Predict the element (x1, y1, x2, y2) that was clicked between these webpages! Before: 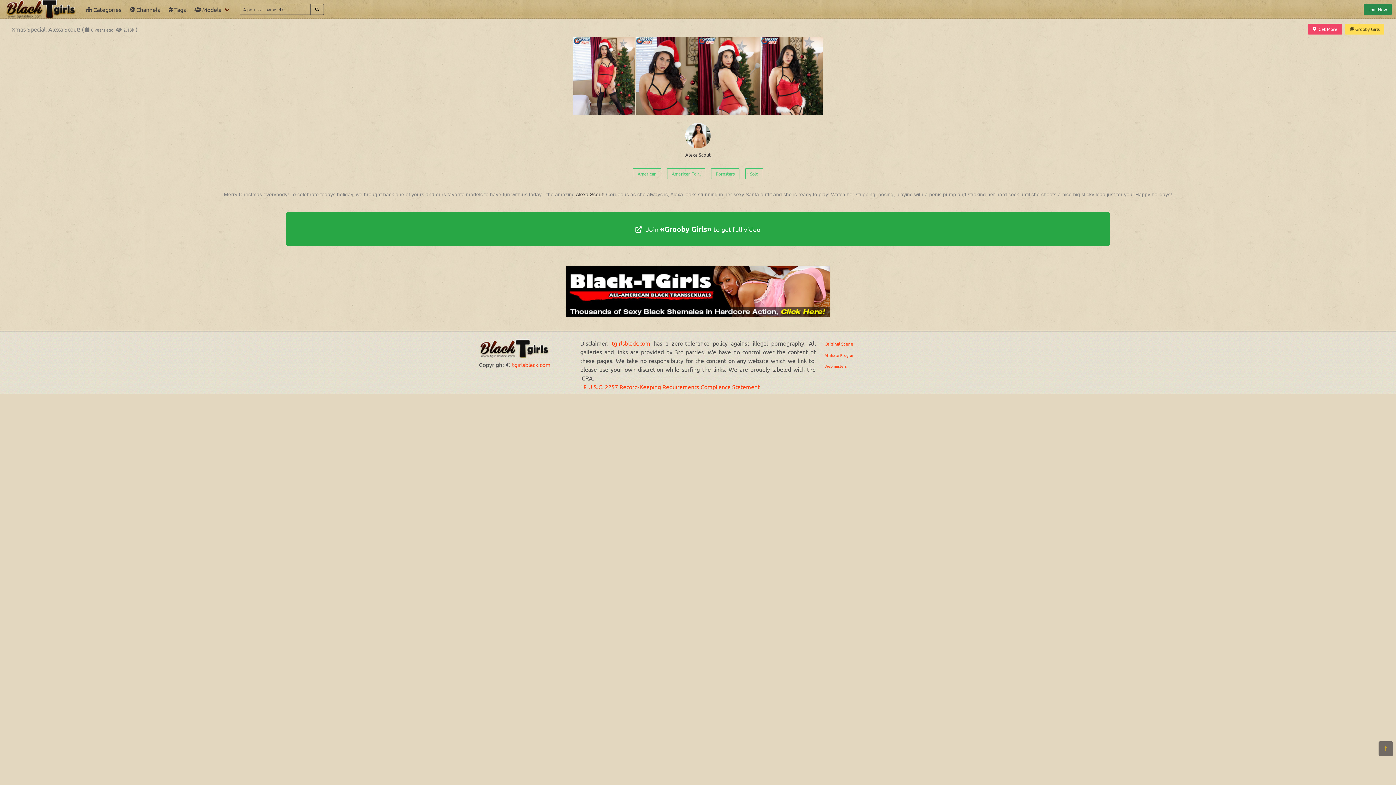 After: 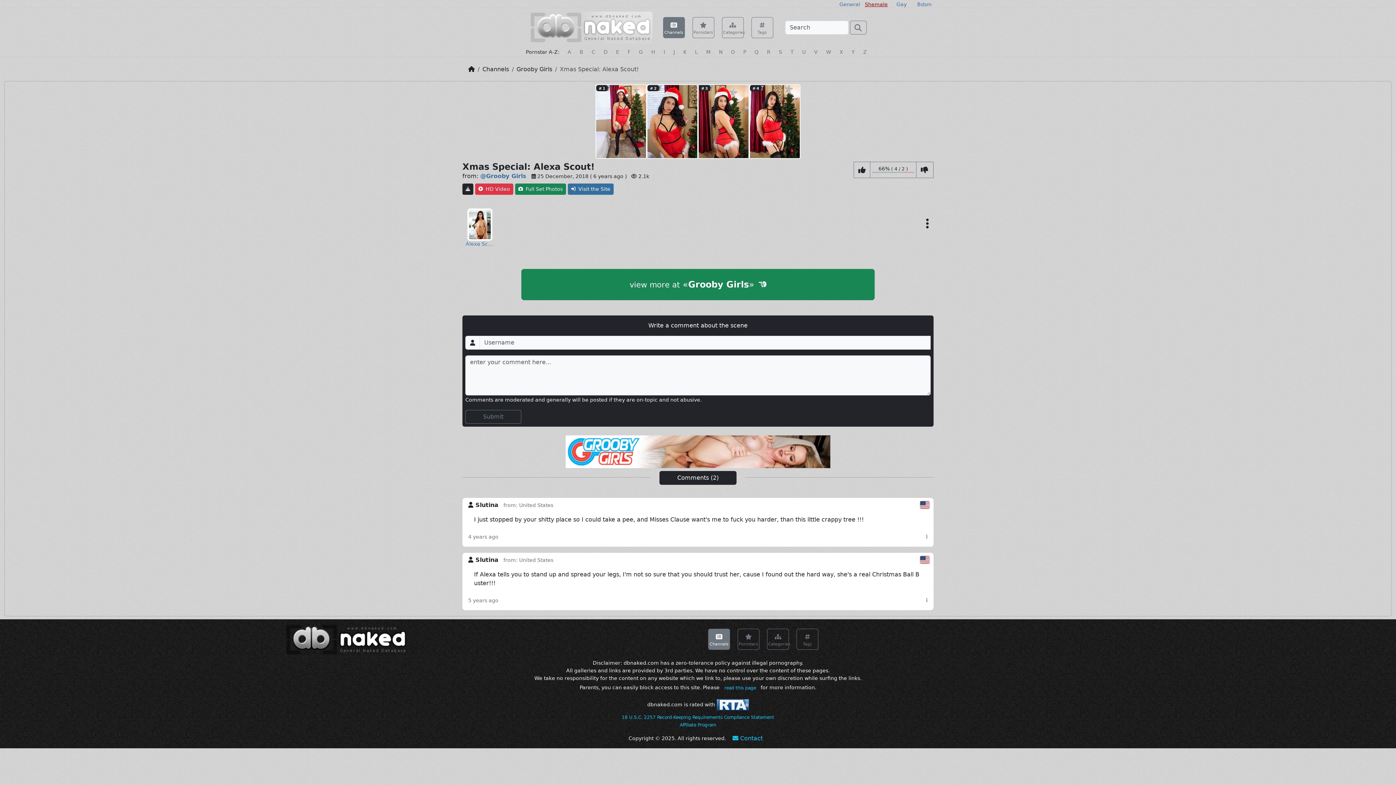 Action: bbox: (824, 341, 853, 346) label: Original Scene